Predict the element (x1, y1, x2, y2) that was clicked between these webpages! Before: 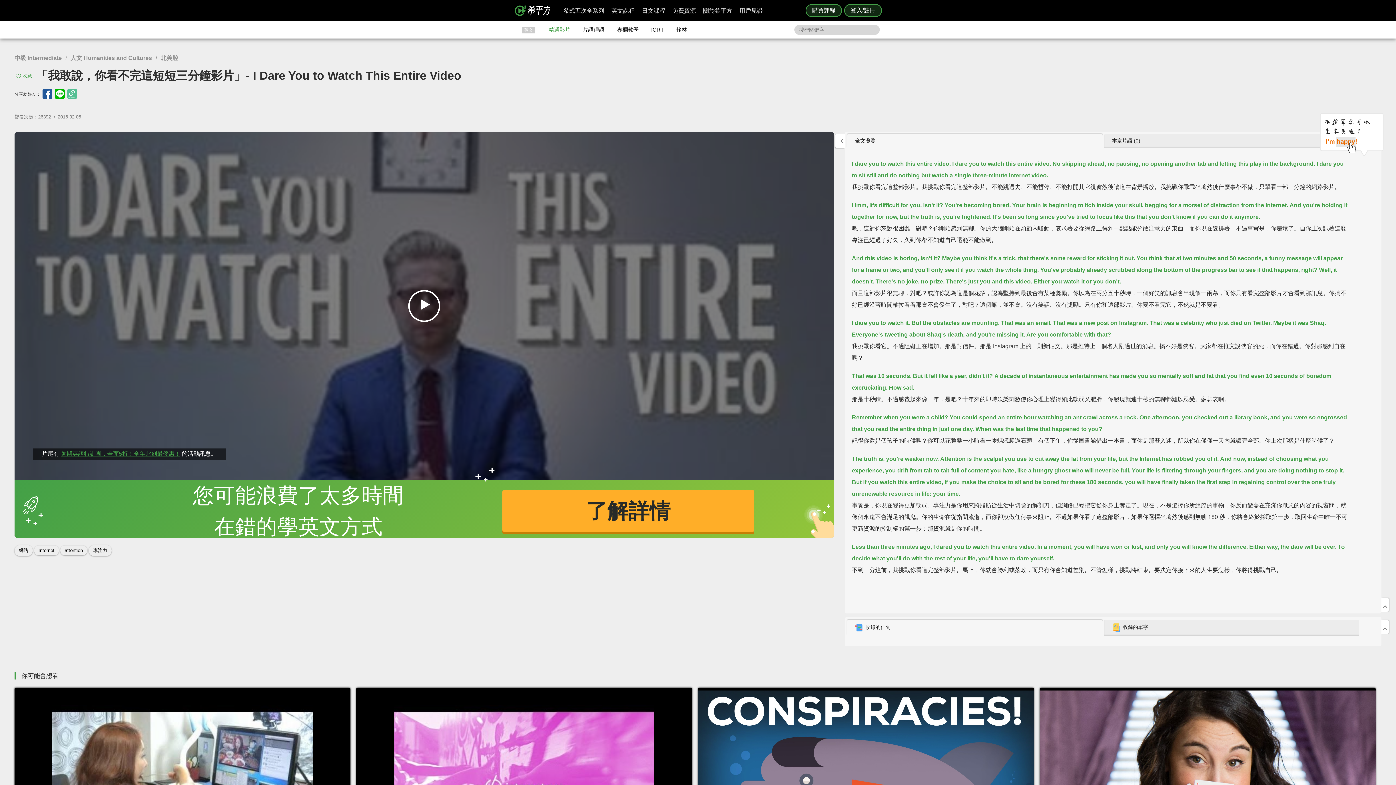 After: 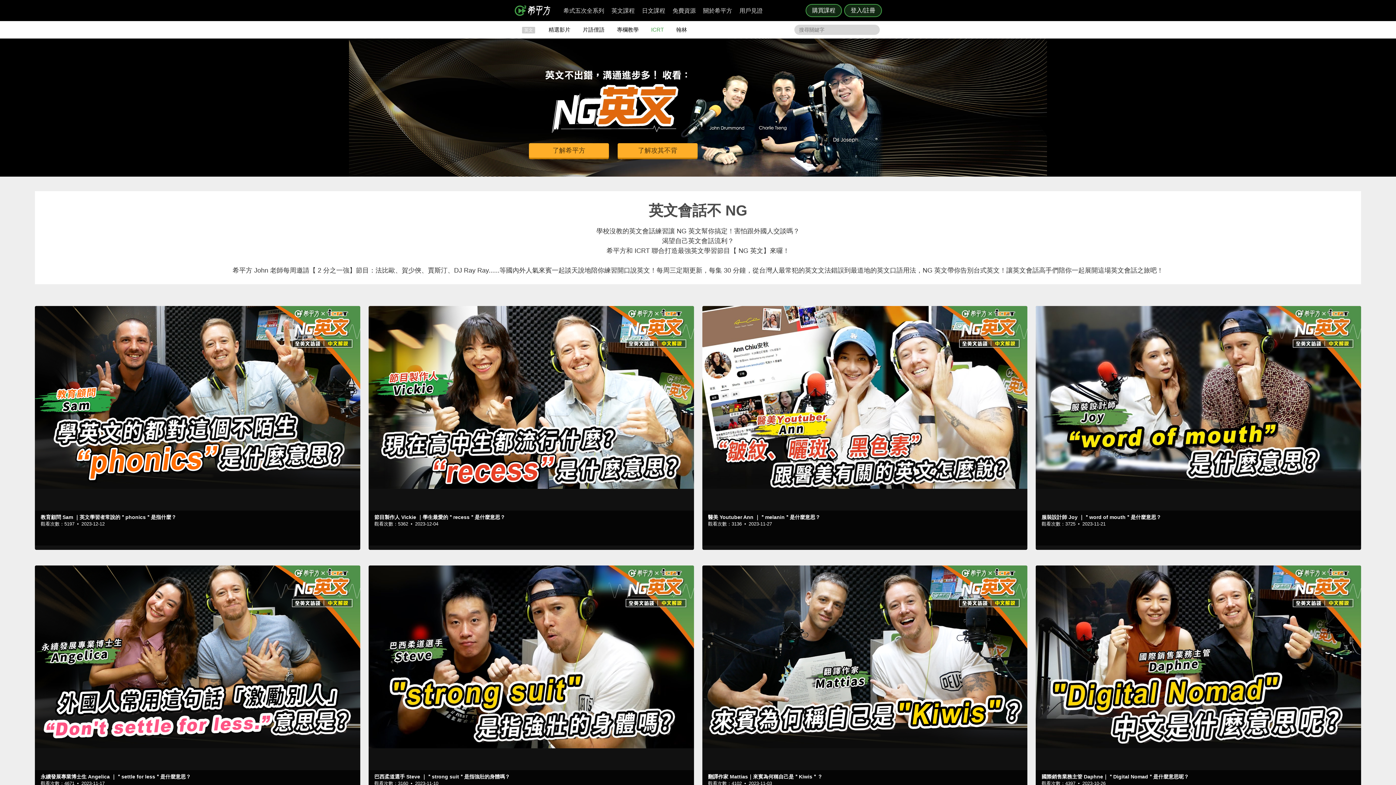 Action: bbox: (645, 26, 669, 32) label: ICRT